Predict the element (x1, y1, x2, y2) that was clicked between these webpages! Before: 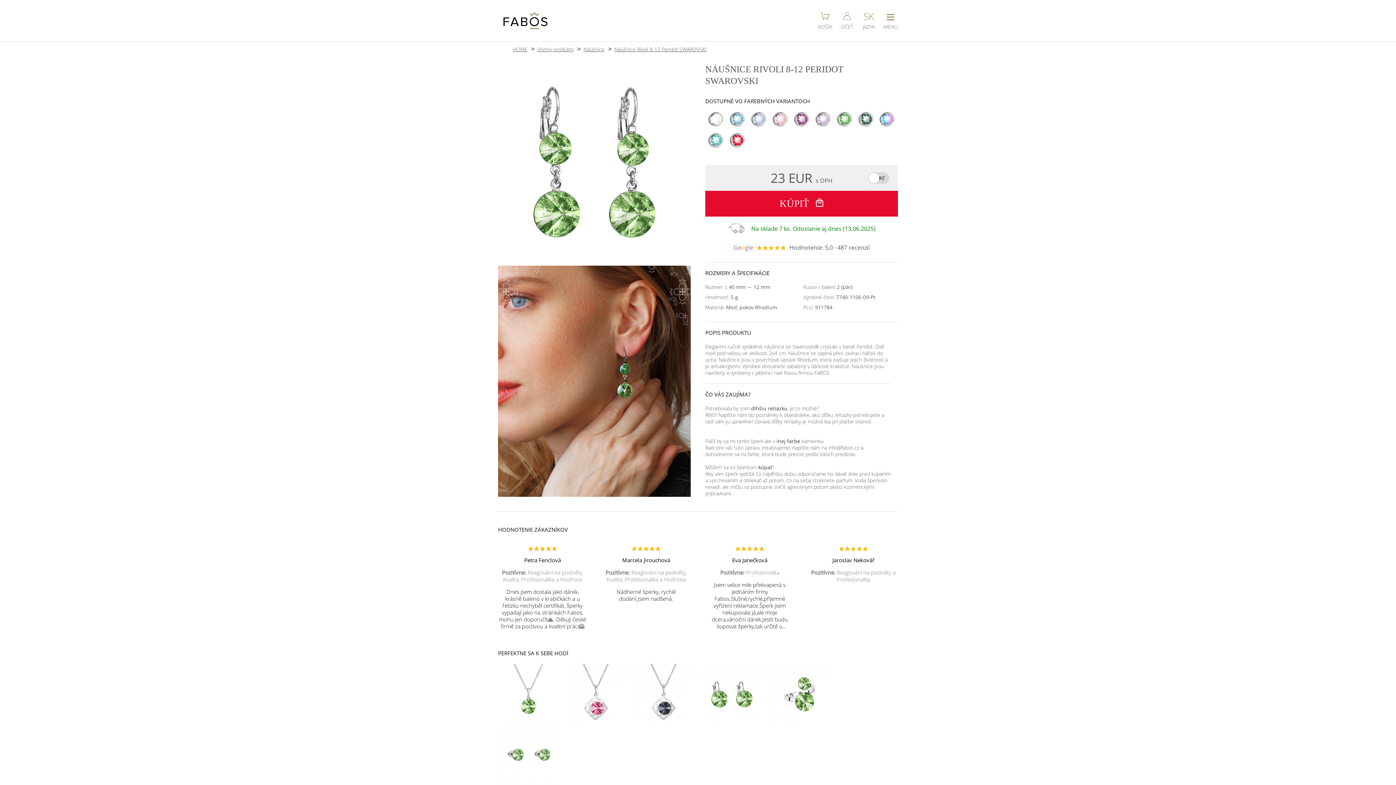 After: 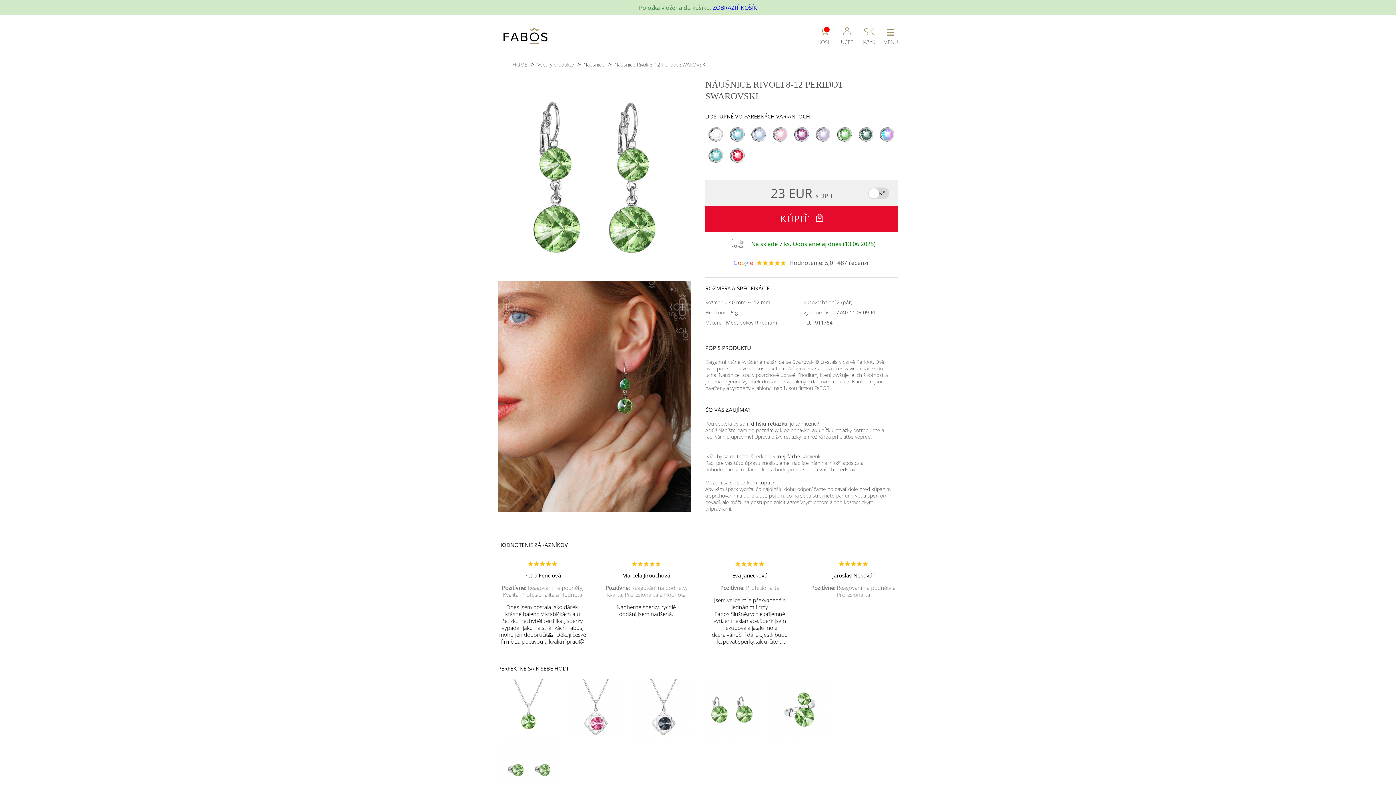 Action: bbox: (705, 190, 898, 216) label: KÚPIŤ 